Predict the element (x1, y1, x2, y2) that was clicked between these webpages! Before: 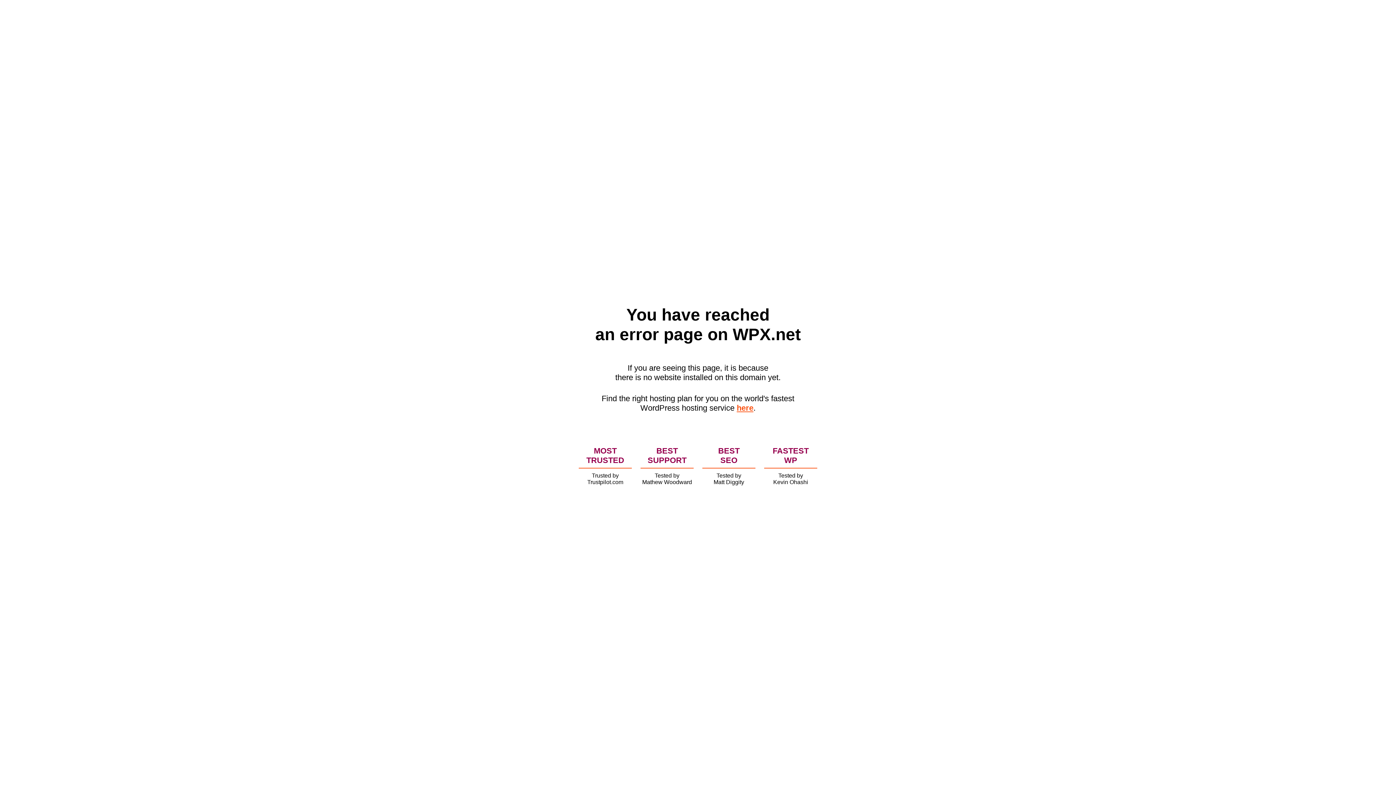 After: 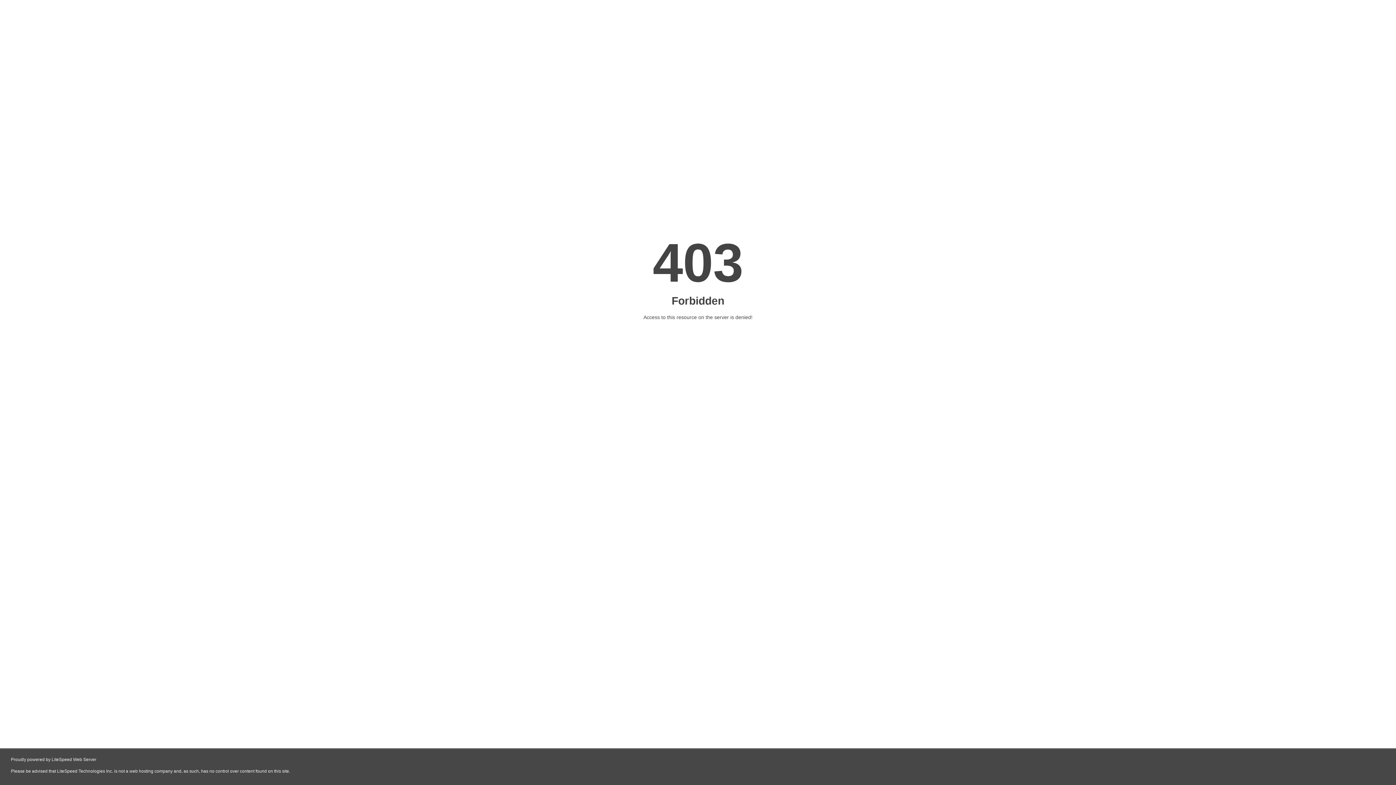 Action: bbox: (736, 403, 753, 412) label: here